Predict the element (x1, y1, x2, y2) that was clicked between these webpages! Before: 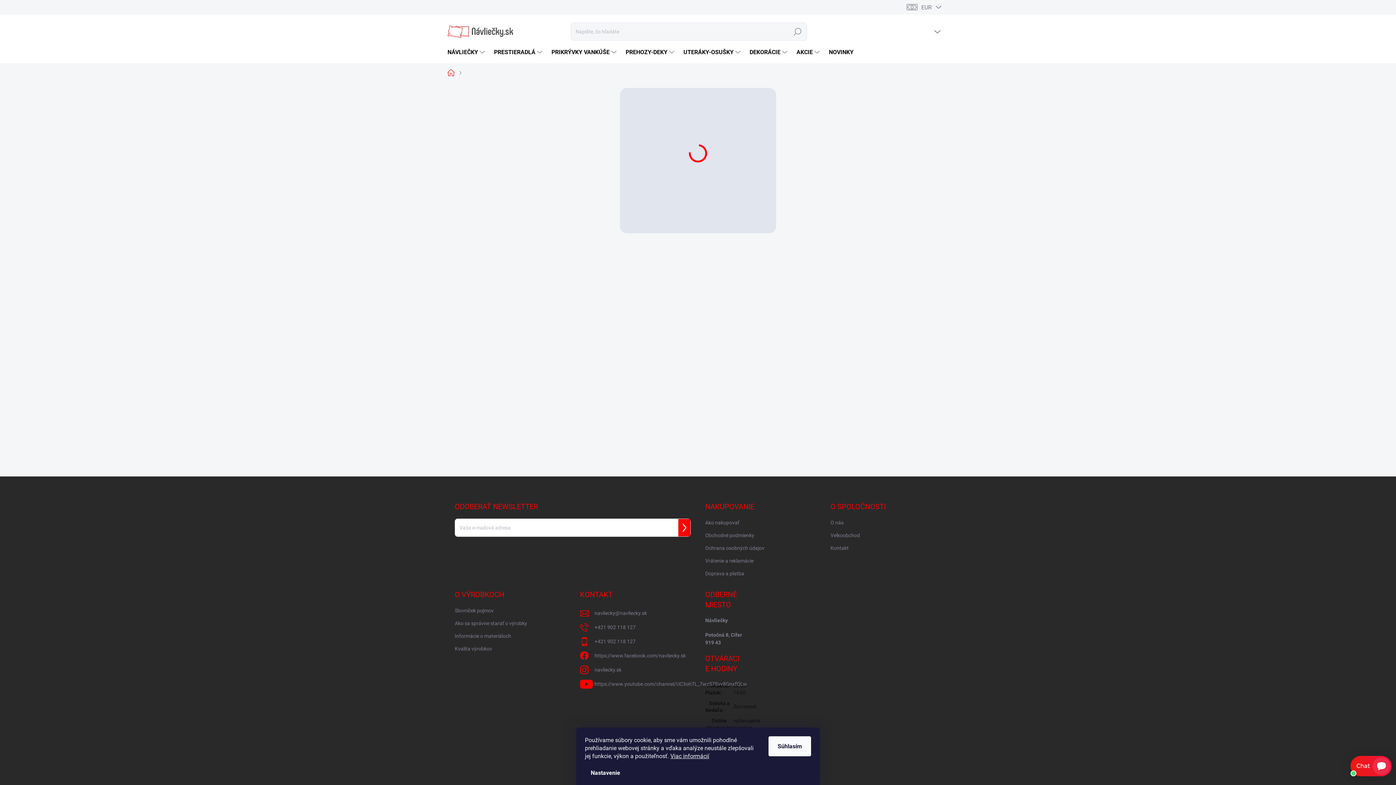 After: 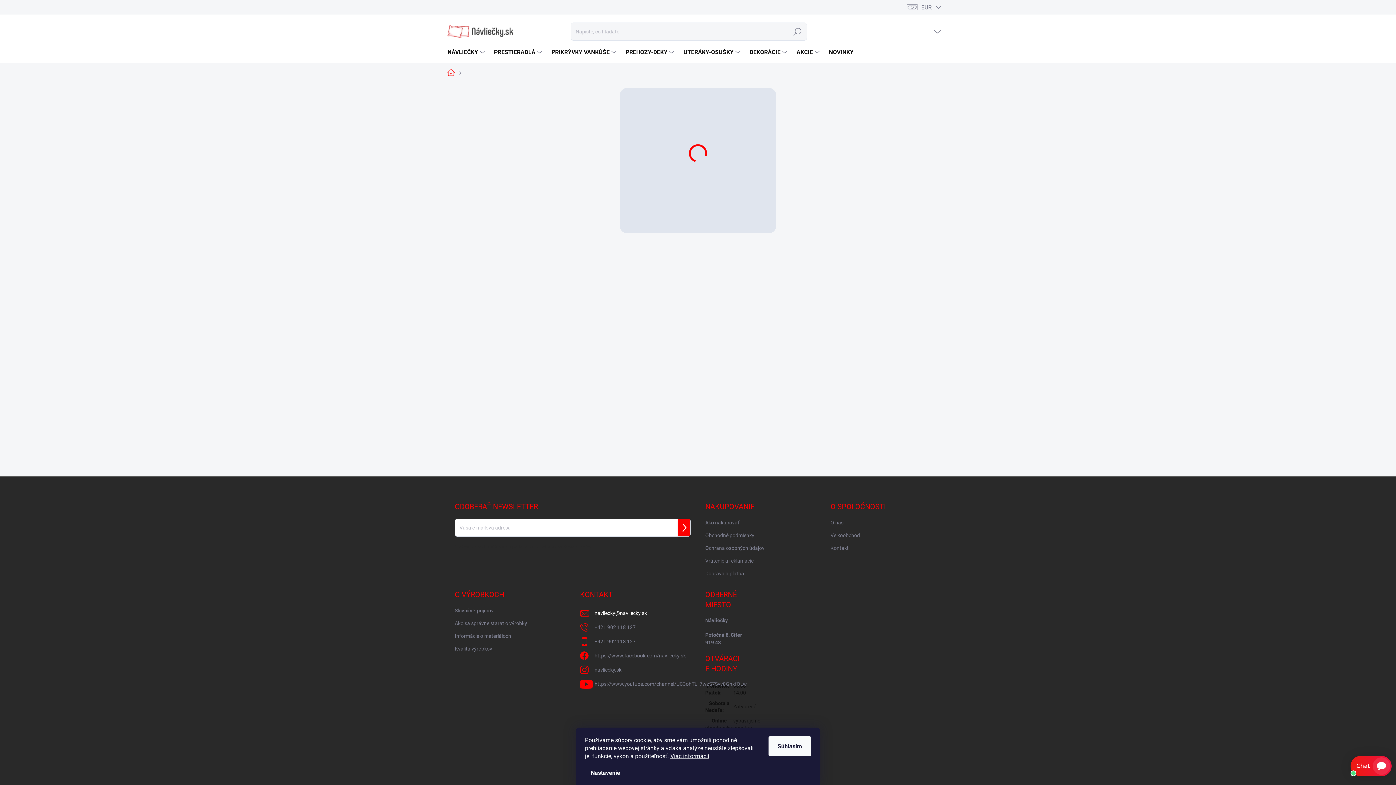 Action: label: navliecky@navliecky.sk bbox: (594, 608, 647, 618)